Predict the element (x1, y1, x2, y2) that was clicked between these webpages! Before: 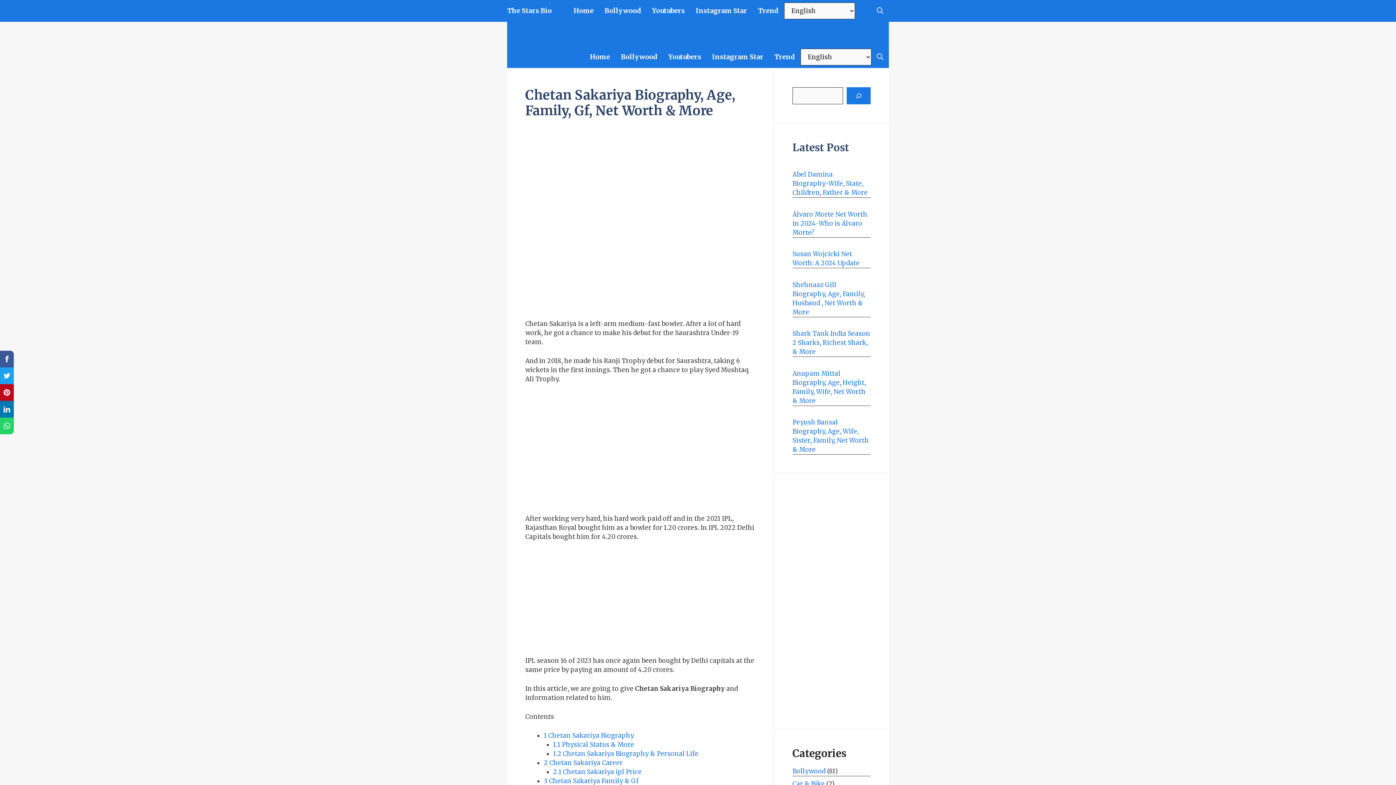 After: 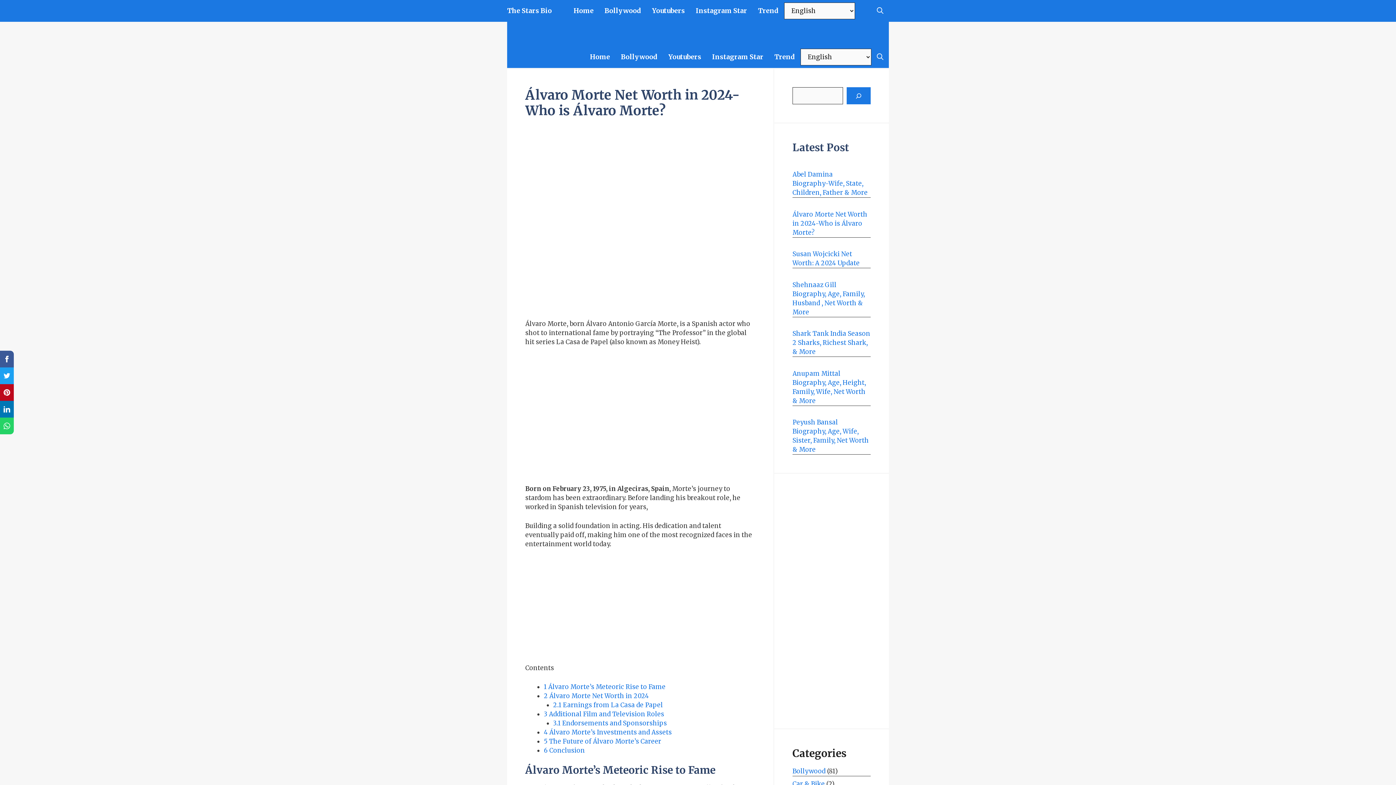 Action: label: Álvaro Morte Net Worth in 2024-Who is Álvaro Morte? bbox: (792, 210, 867, 236)